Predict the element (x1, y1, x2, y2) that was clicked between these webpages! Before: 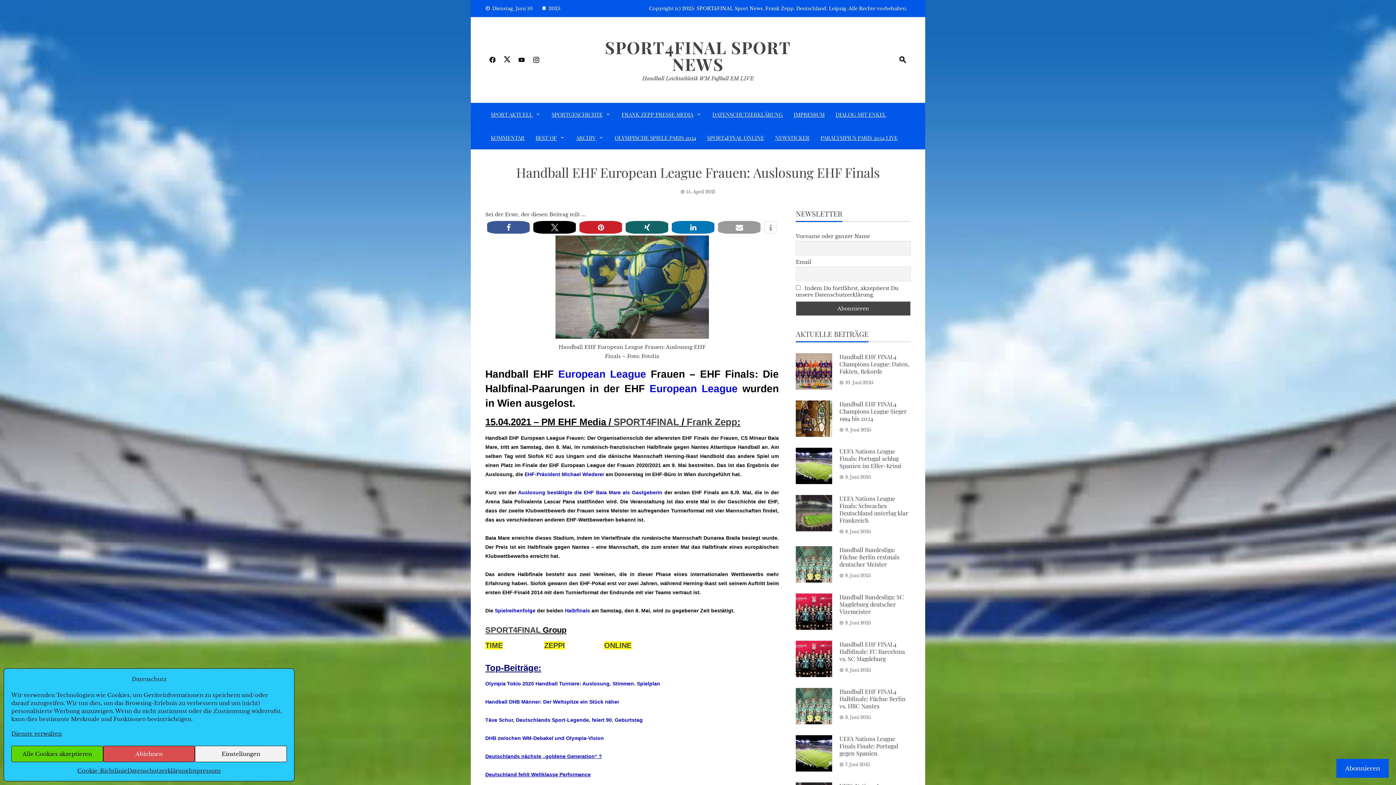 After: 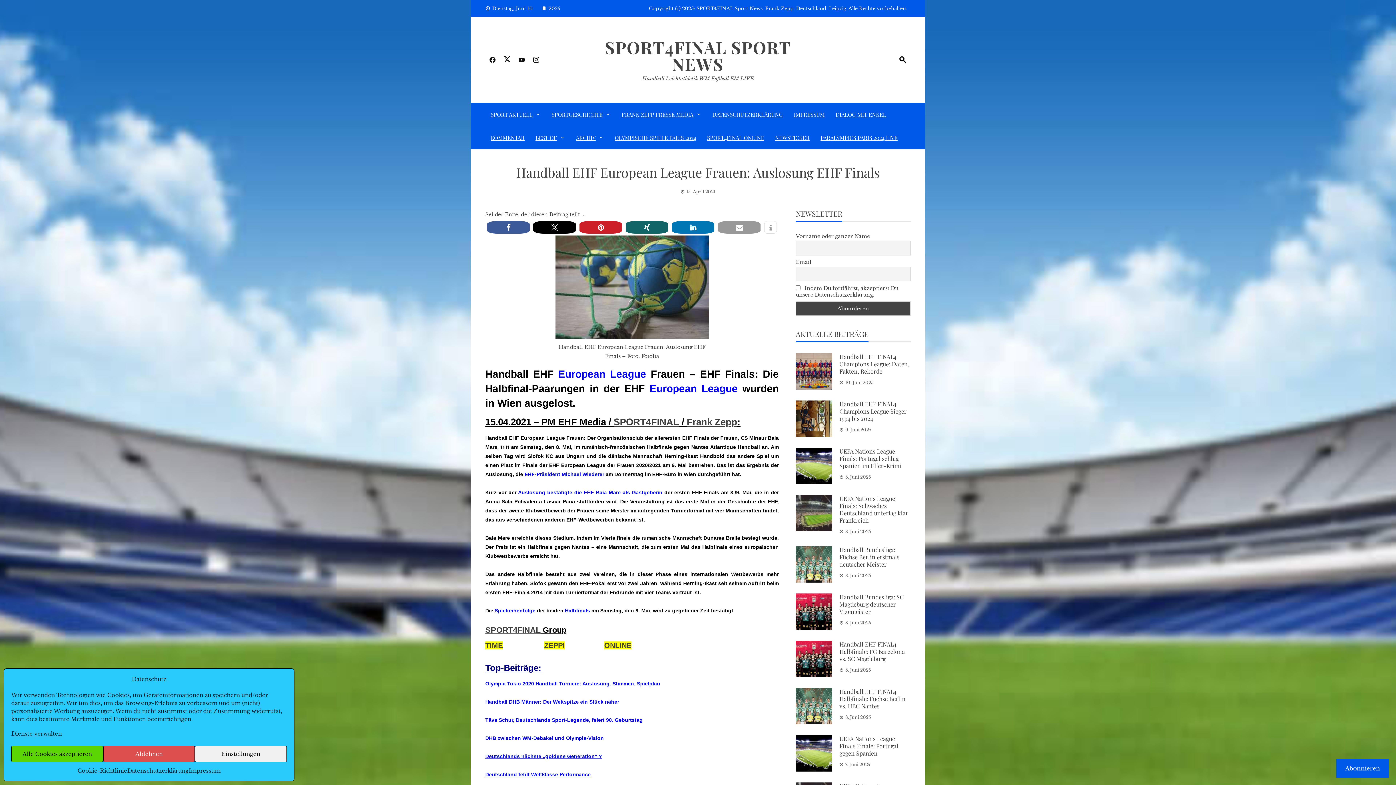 Action: bbox: (514, 52, 529, 68)